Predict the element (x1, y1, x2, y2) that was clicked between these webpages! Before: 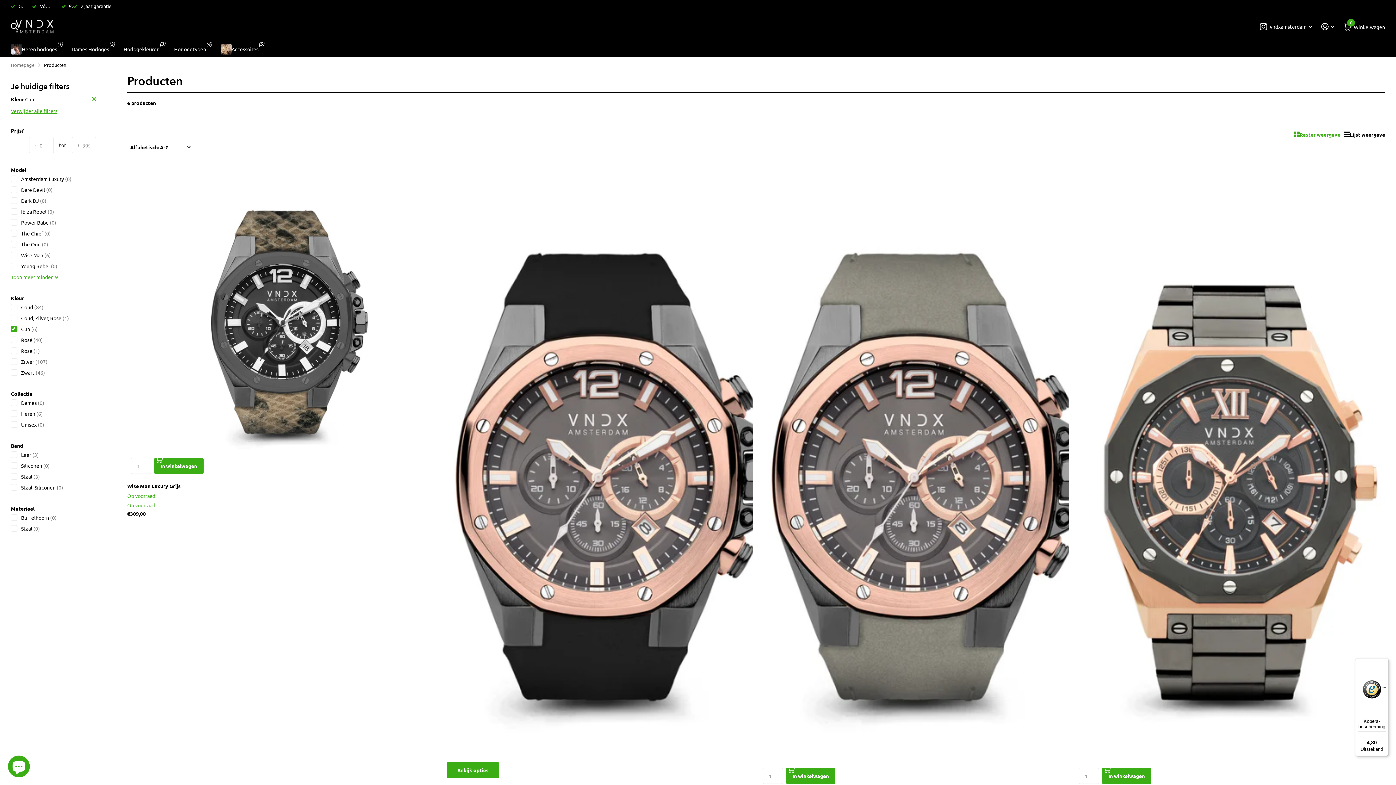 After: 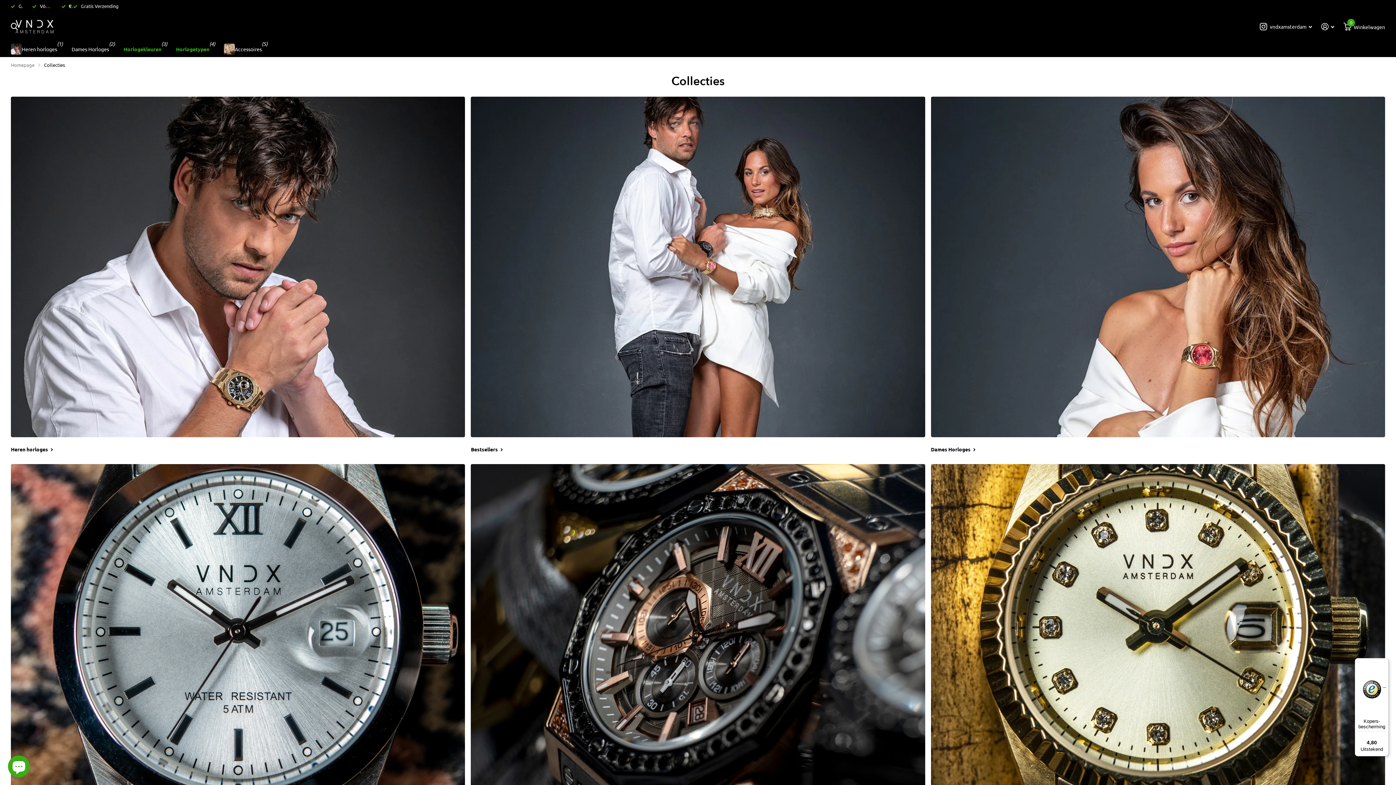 Action: bbox: (1294, 129, 1340, 139) label: Grid display